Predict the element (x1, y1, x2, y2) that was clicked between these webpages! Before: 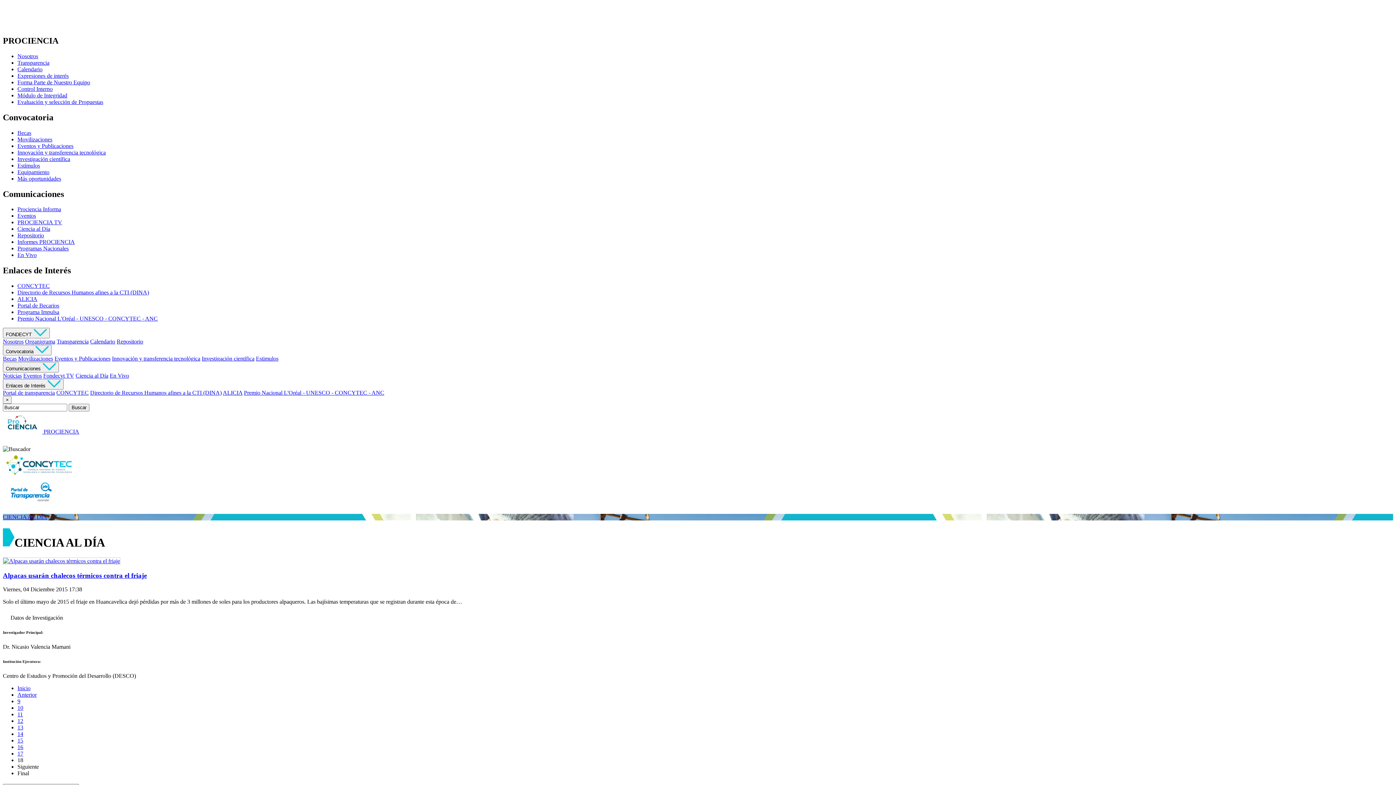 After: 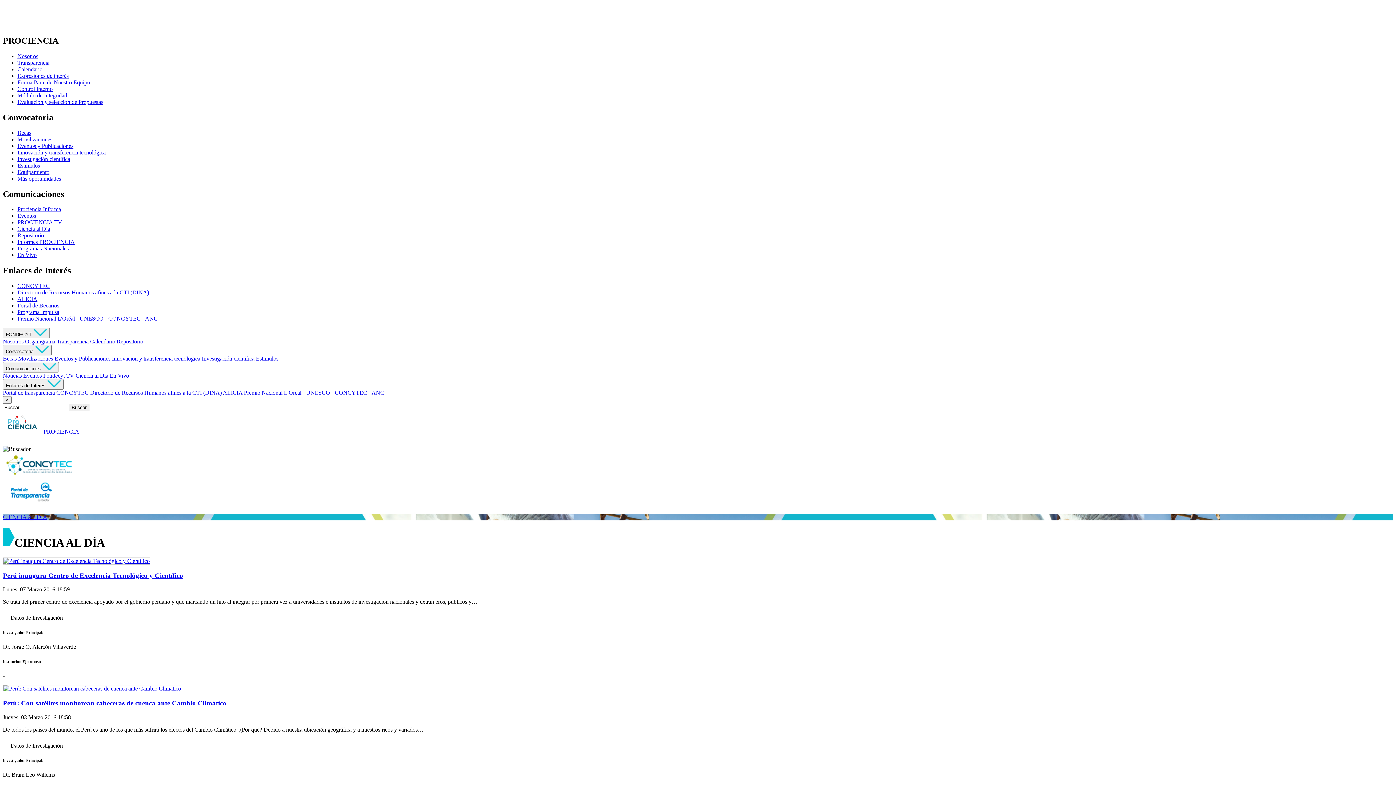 Action: bbox: (17, 718, 23, 724) label: 12